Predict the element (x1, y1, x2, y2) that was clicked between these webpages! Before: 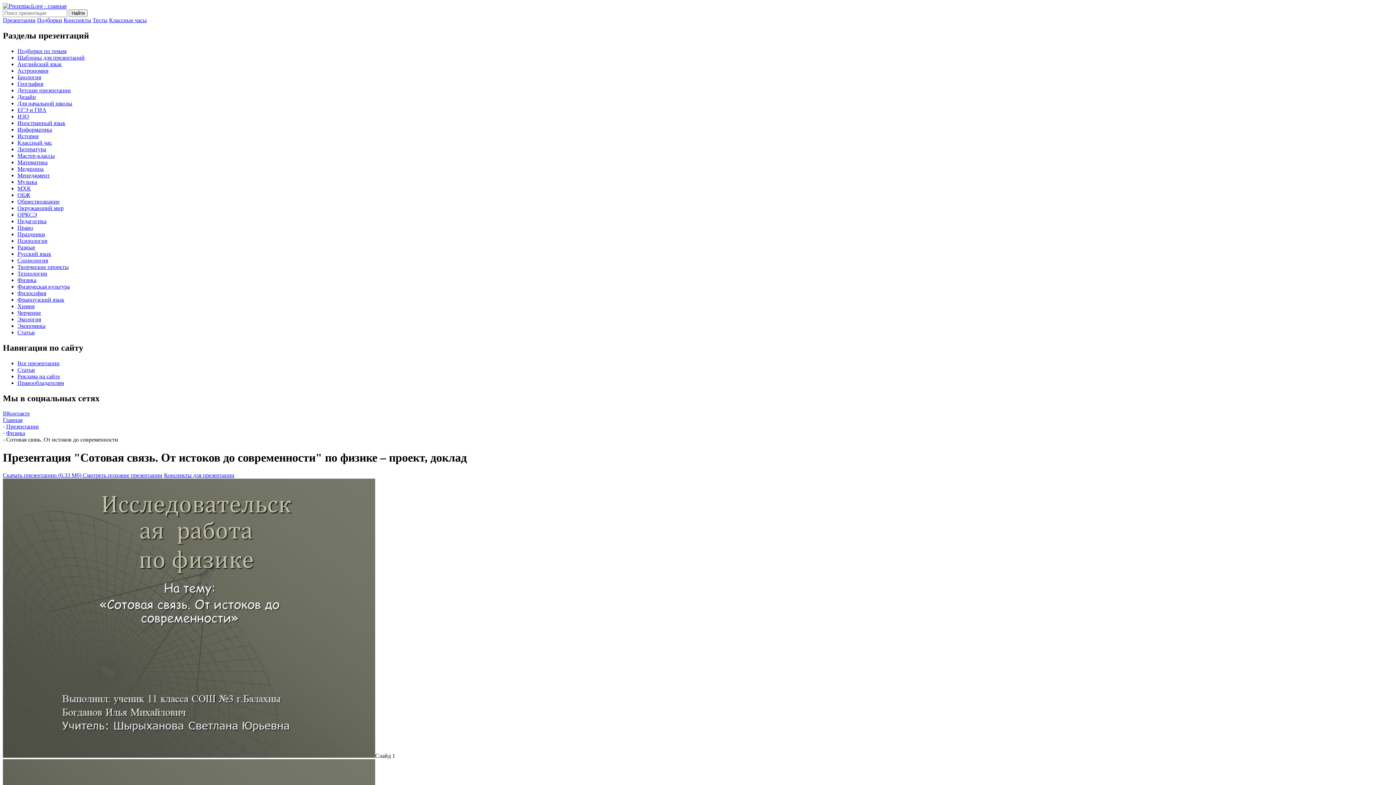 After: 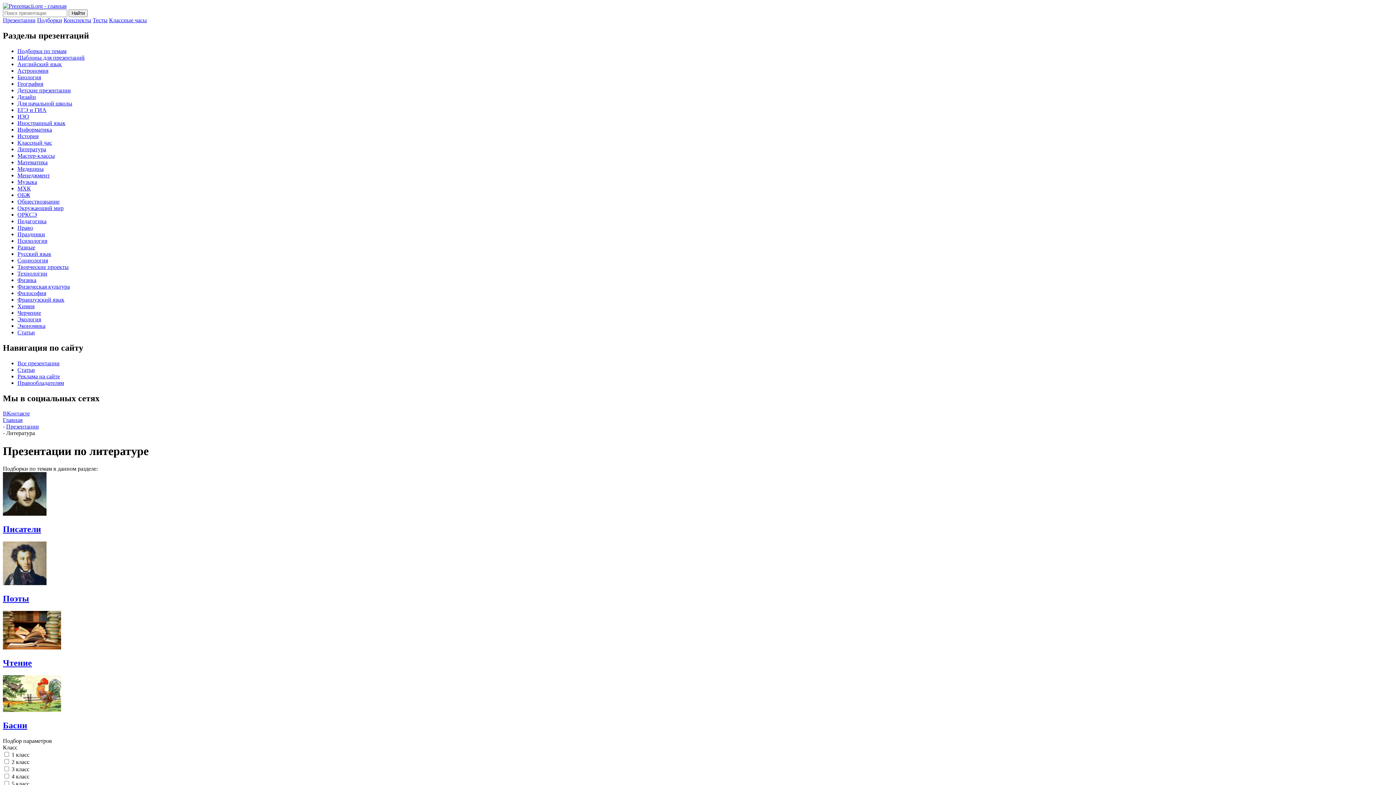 Action: bbox: (17, 146, 46, 152) label: Литература